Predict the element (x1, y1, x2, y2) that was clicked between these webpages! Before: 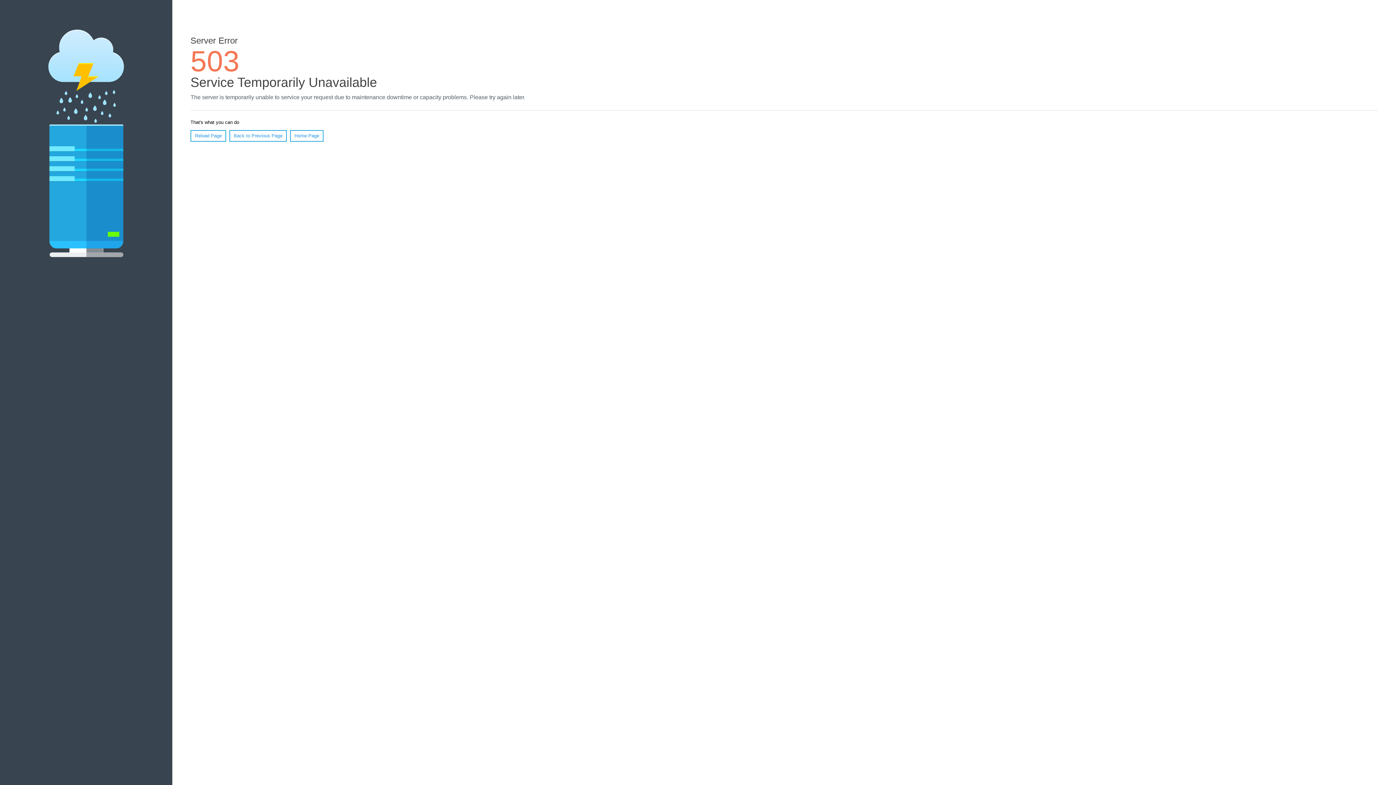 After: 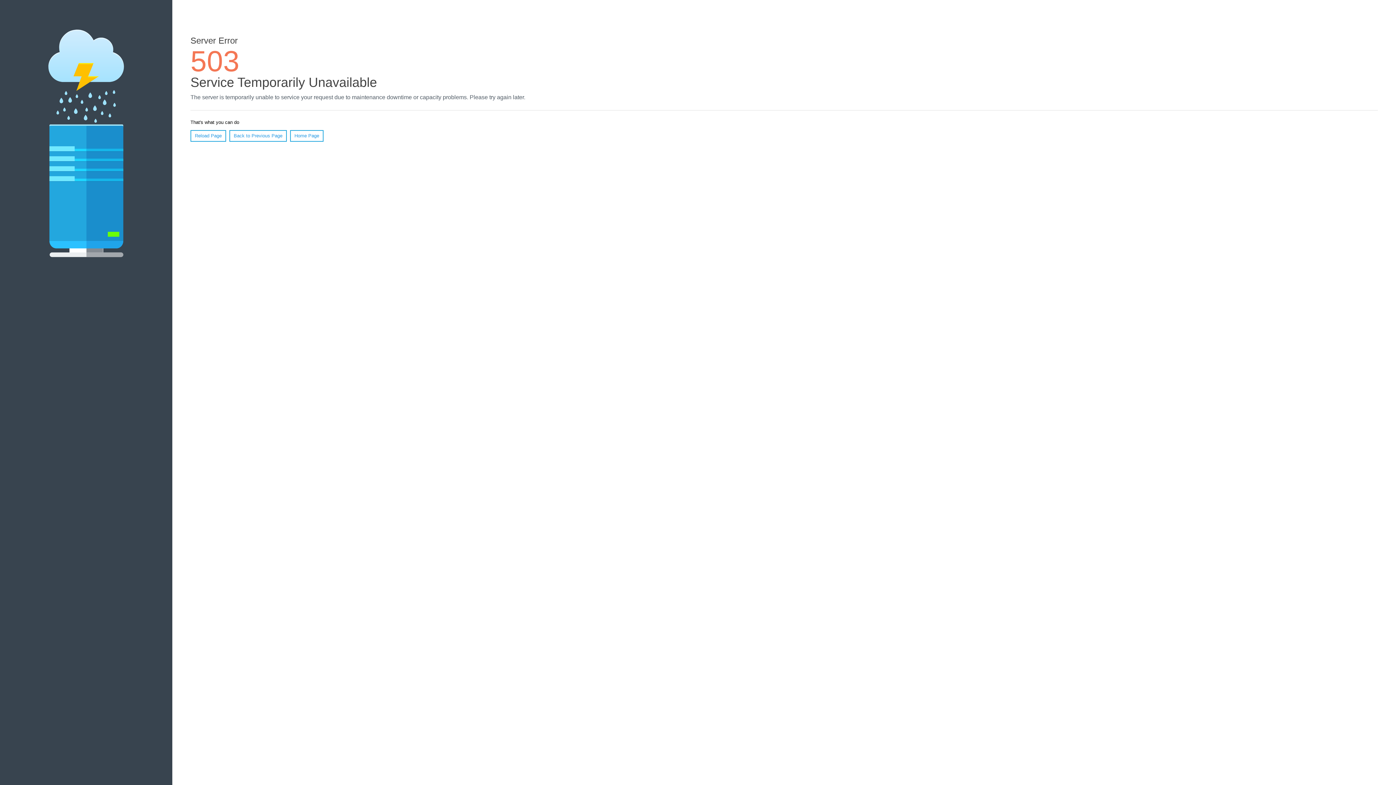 Action: label: Home Page bbox: (290, 130, 323, 141)